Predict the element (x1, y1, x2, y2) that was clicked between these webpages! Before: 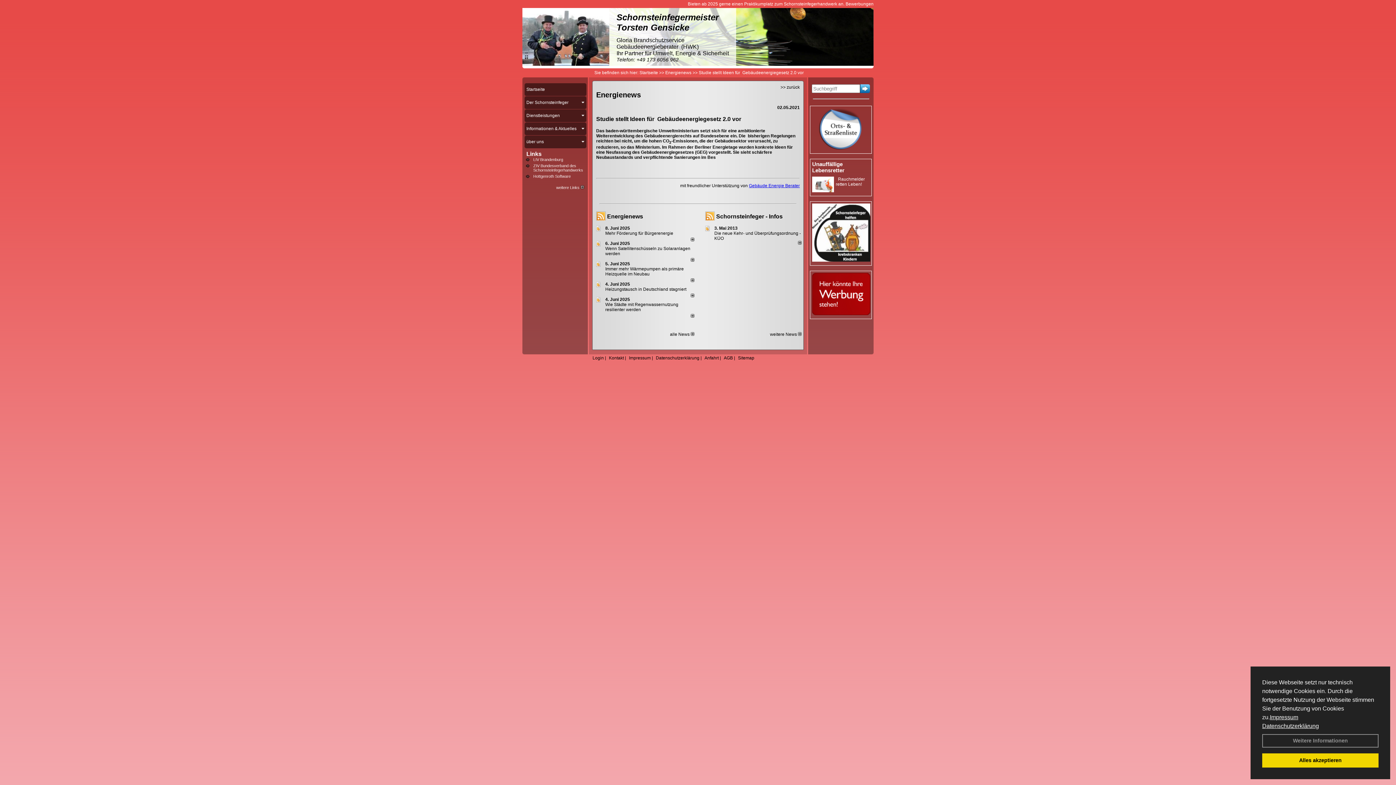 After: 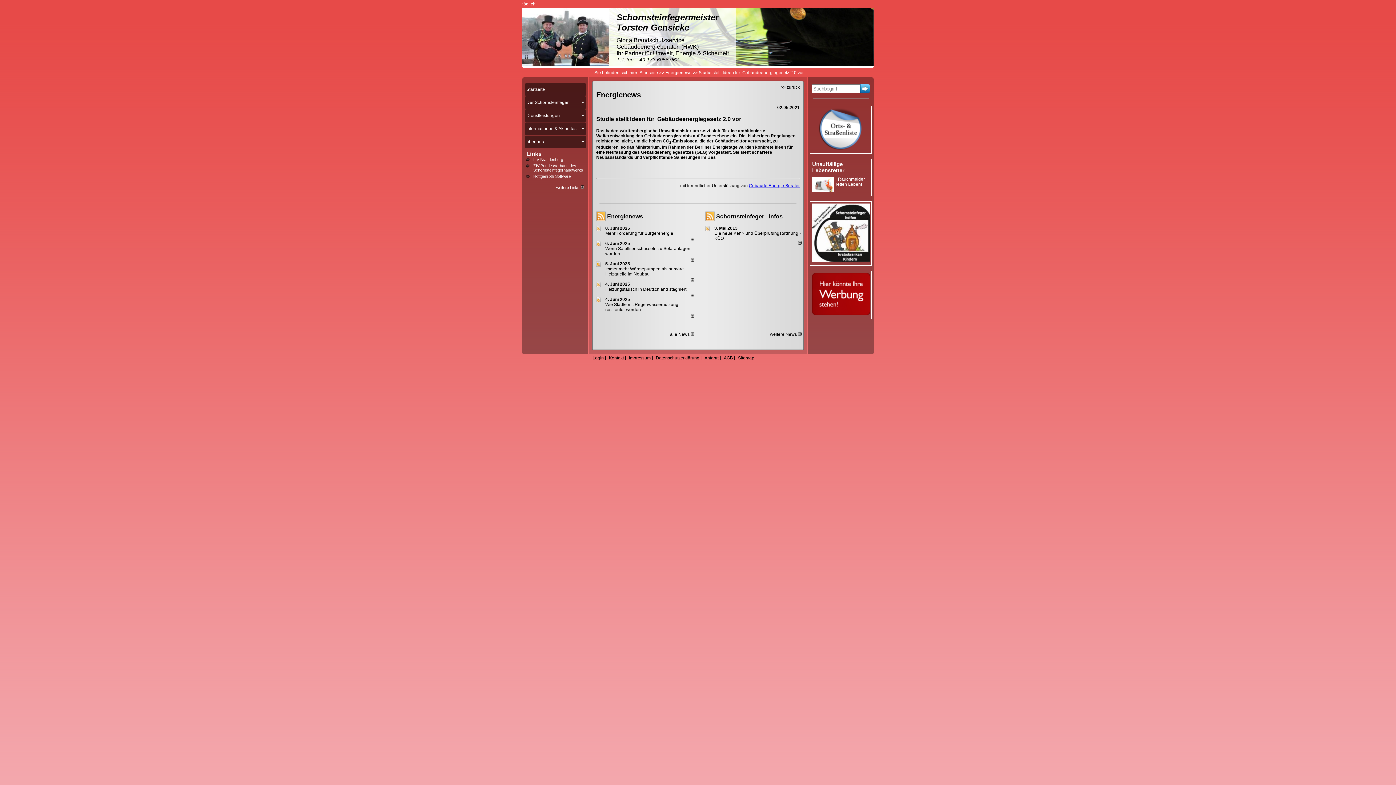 Action: label: dismiss cookie message bbox: (1262, 753, 1378, 768)